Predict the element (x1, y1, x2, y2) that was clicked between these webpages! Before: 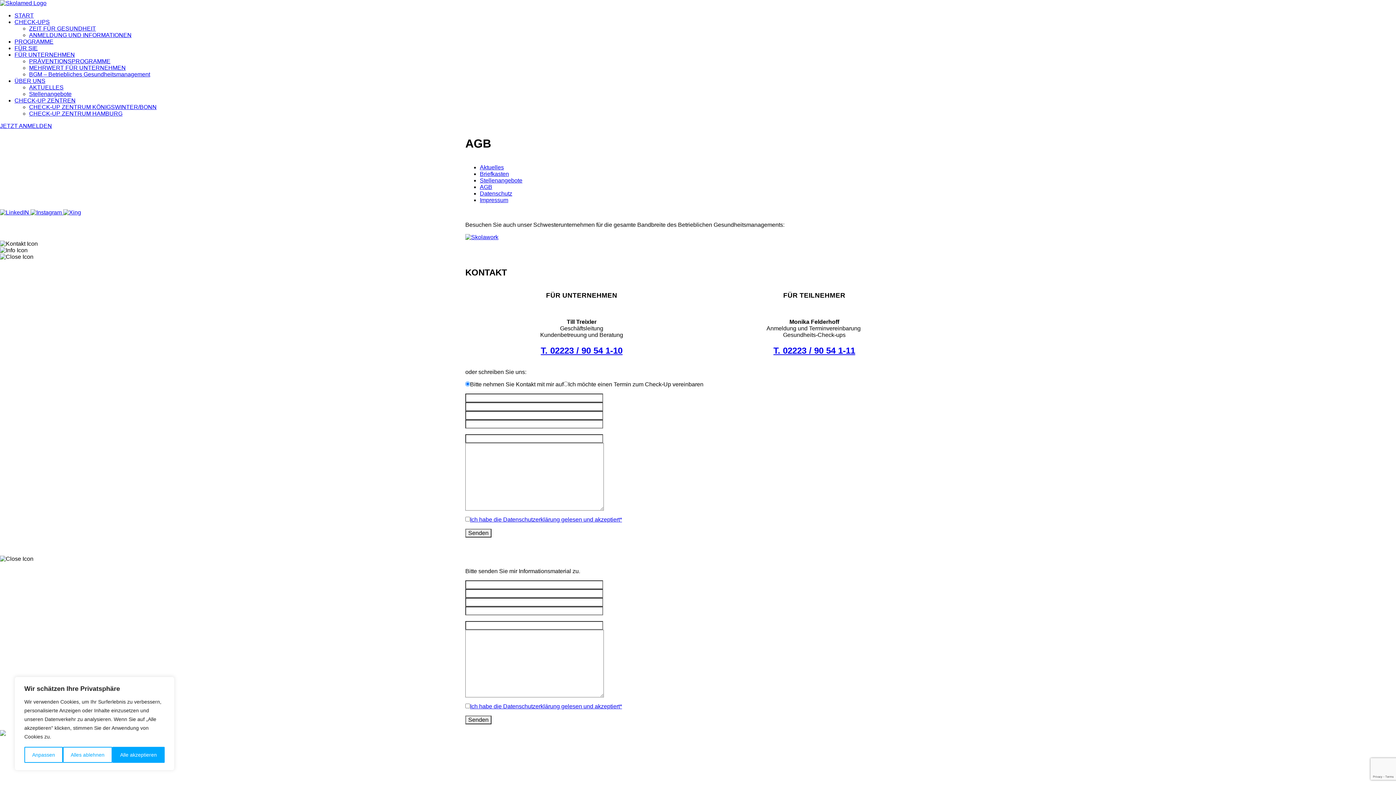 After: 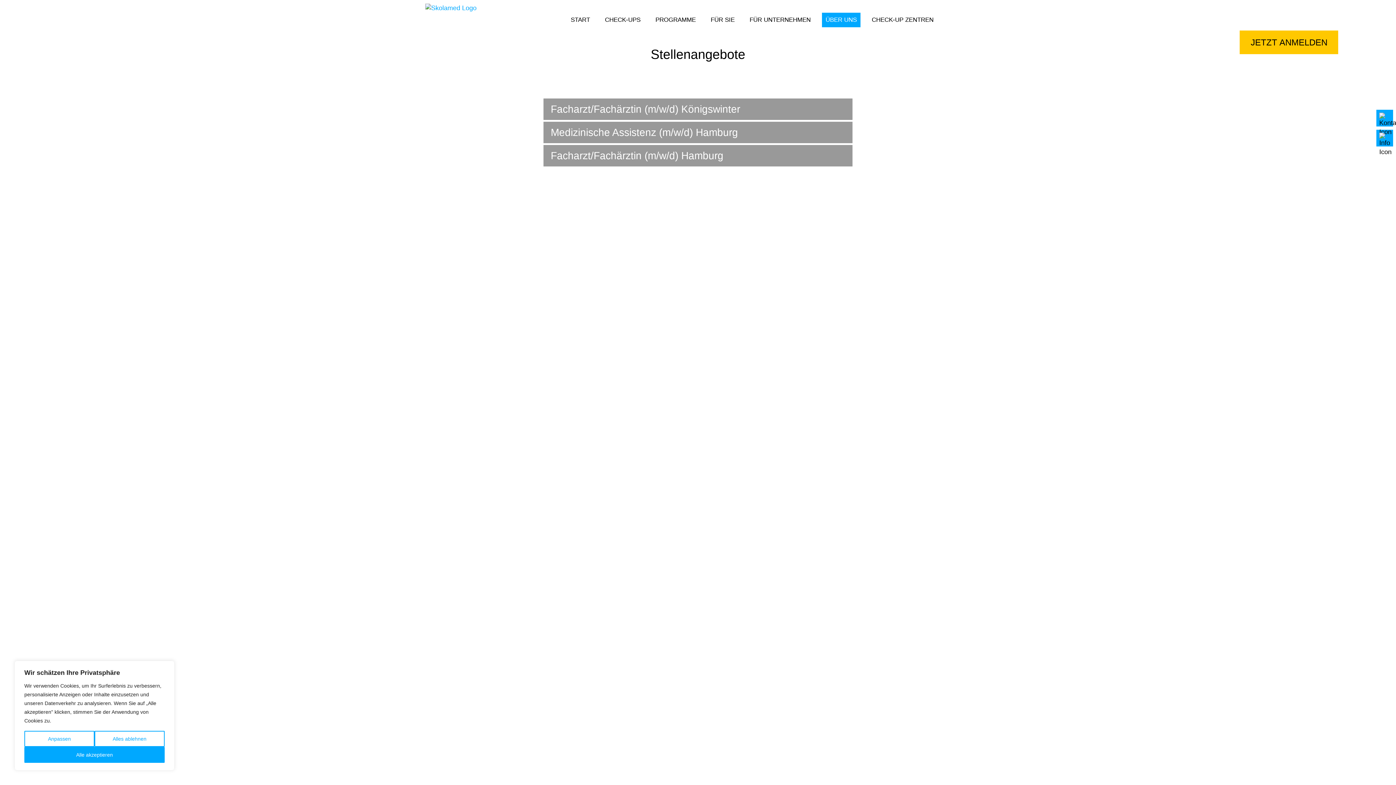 Action: label: Stellenangebote bbox: (480, 177, 522, 183)